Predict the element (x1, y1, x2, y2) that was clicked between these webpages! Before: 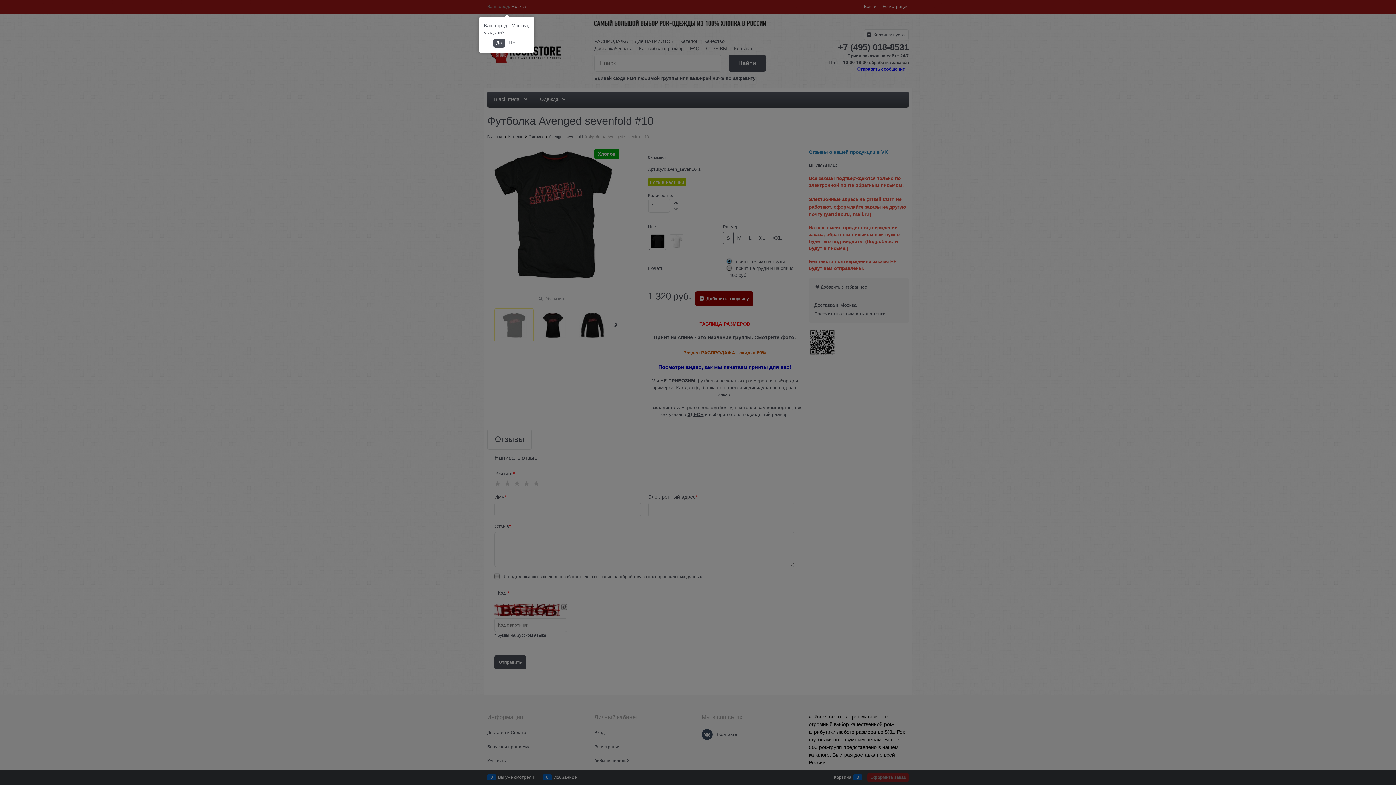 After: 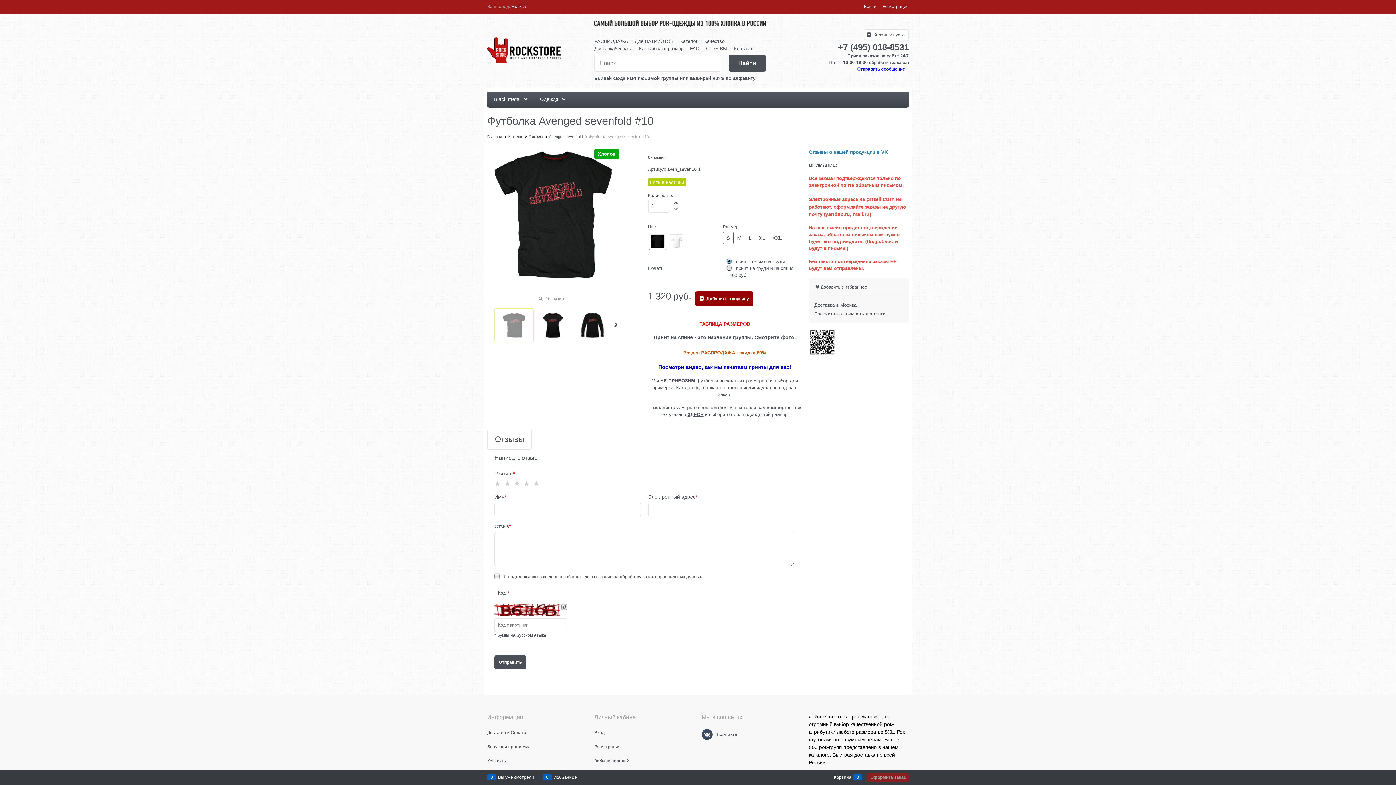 Action: bbox: (493, 38, 504, 47) label: Да